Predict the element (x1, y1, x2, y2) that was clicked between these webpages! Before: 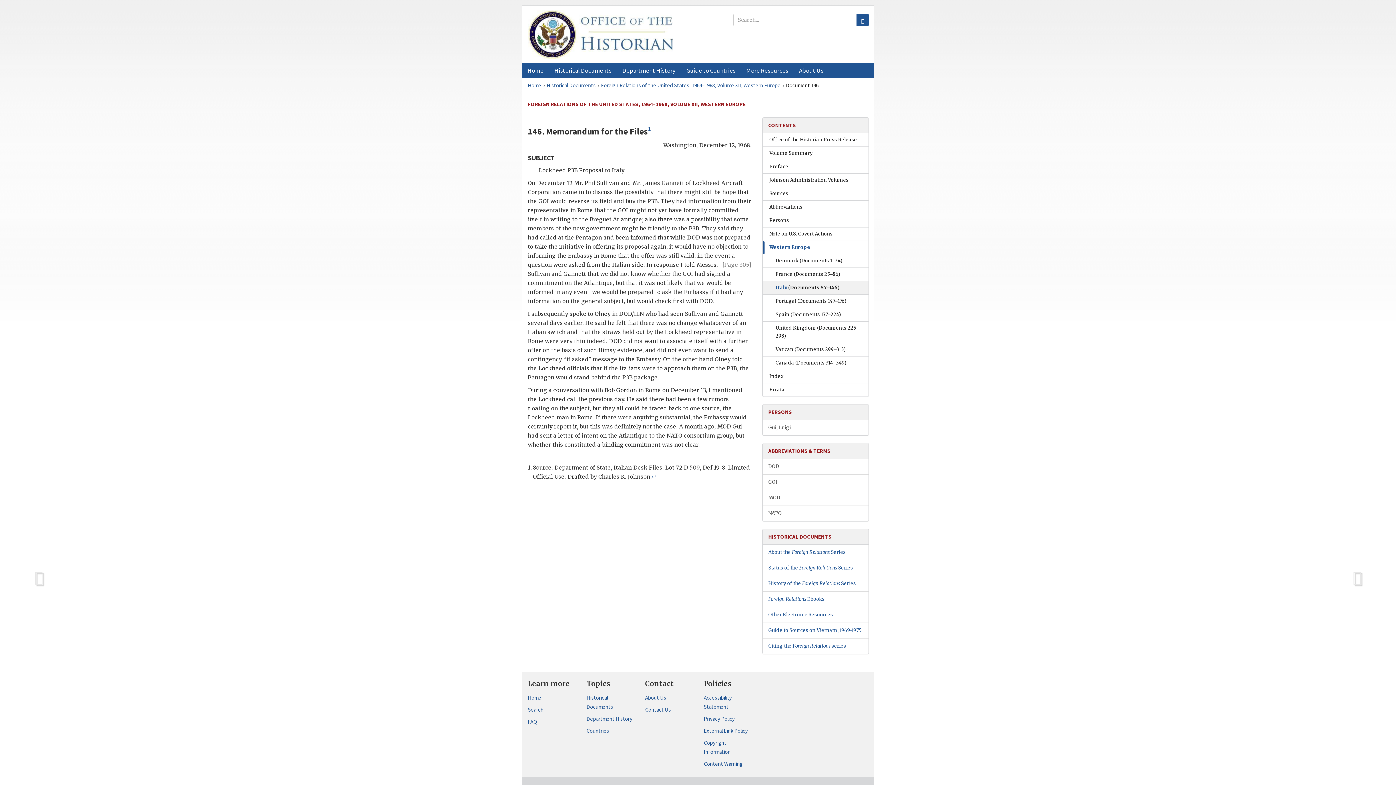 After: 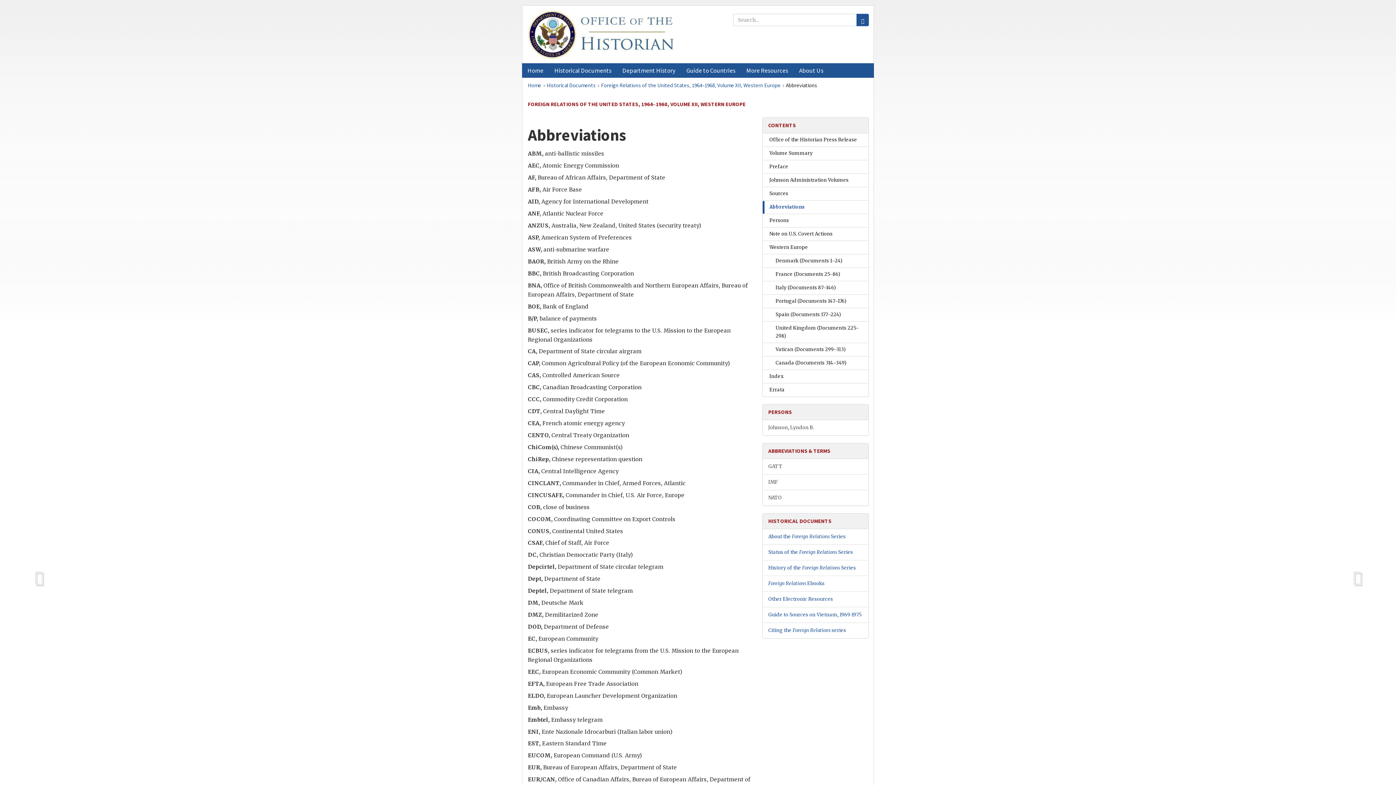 Action: bbox: (763, 474, 868, 490) label: GOI